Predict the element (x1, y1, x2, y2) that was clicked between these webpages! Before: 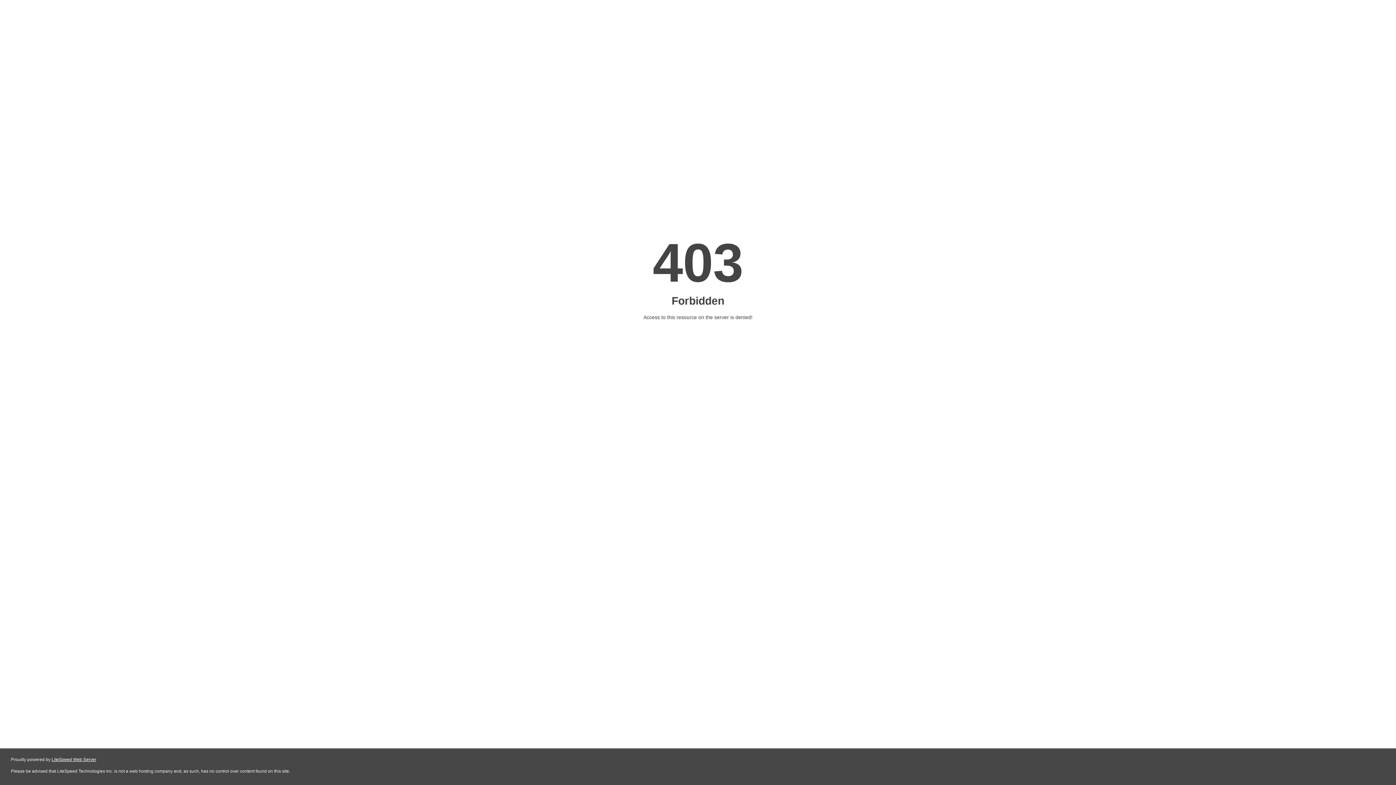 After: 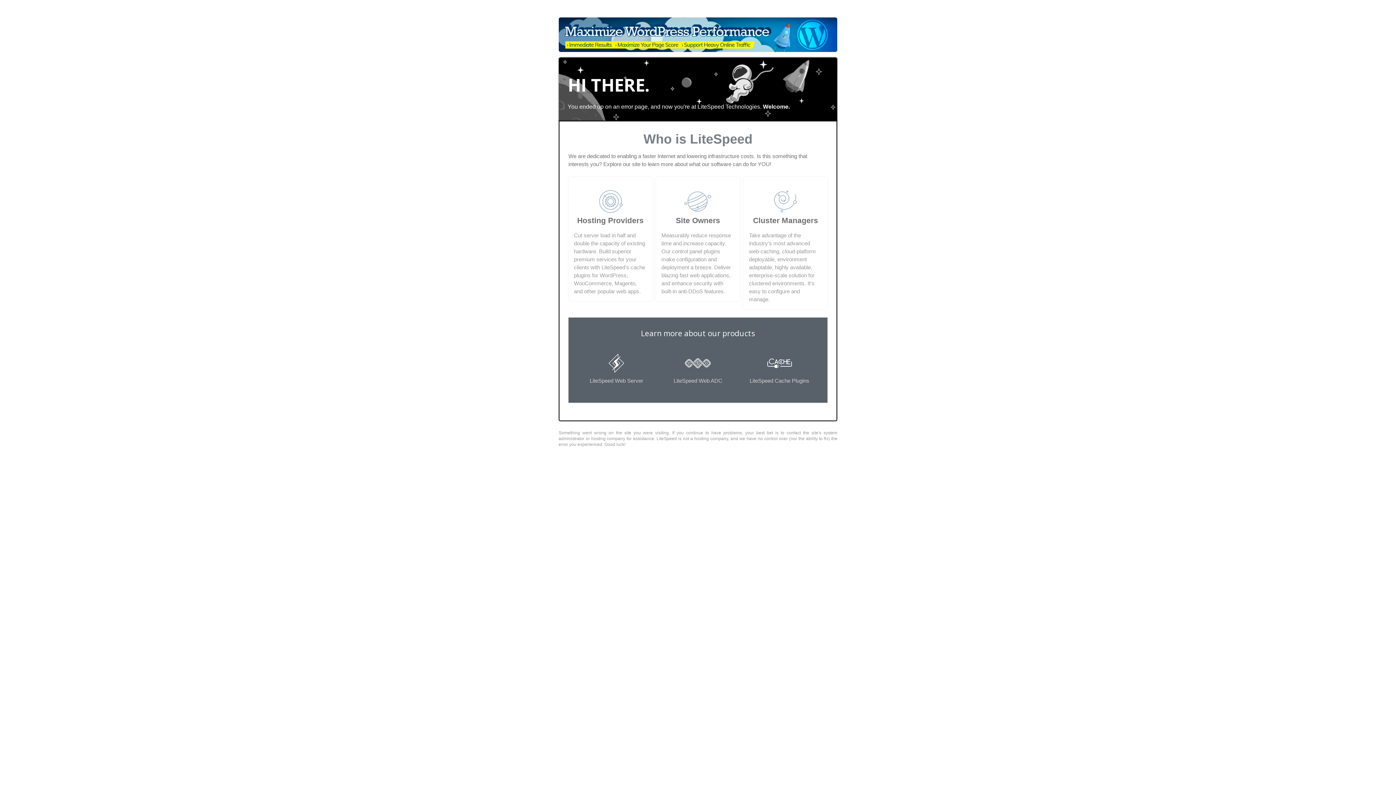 Action: label: LiteSpeed Web Server bbox: (51, 757, 96, 762)